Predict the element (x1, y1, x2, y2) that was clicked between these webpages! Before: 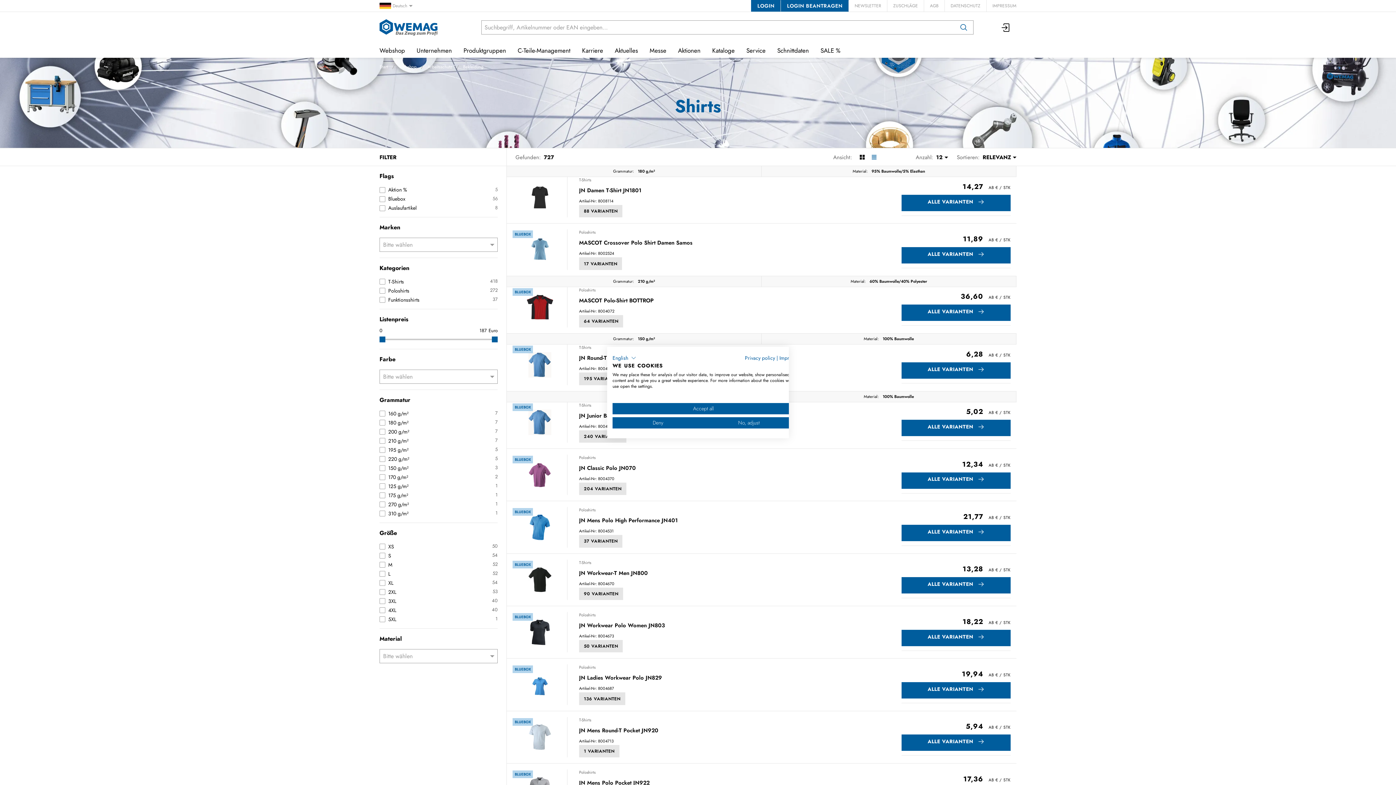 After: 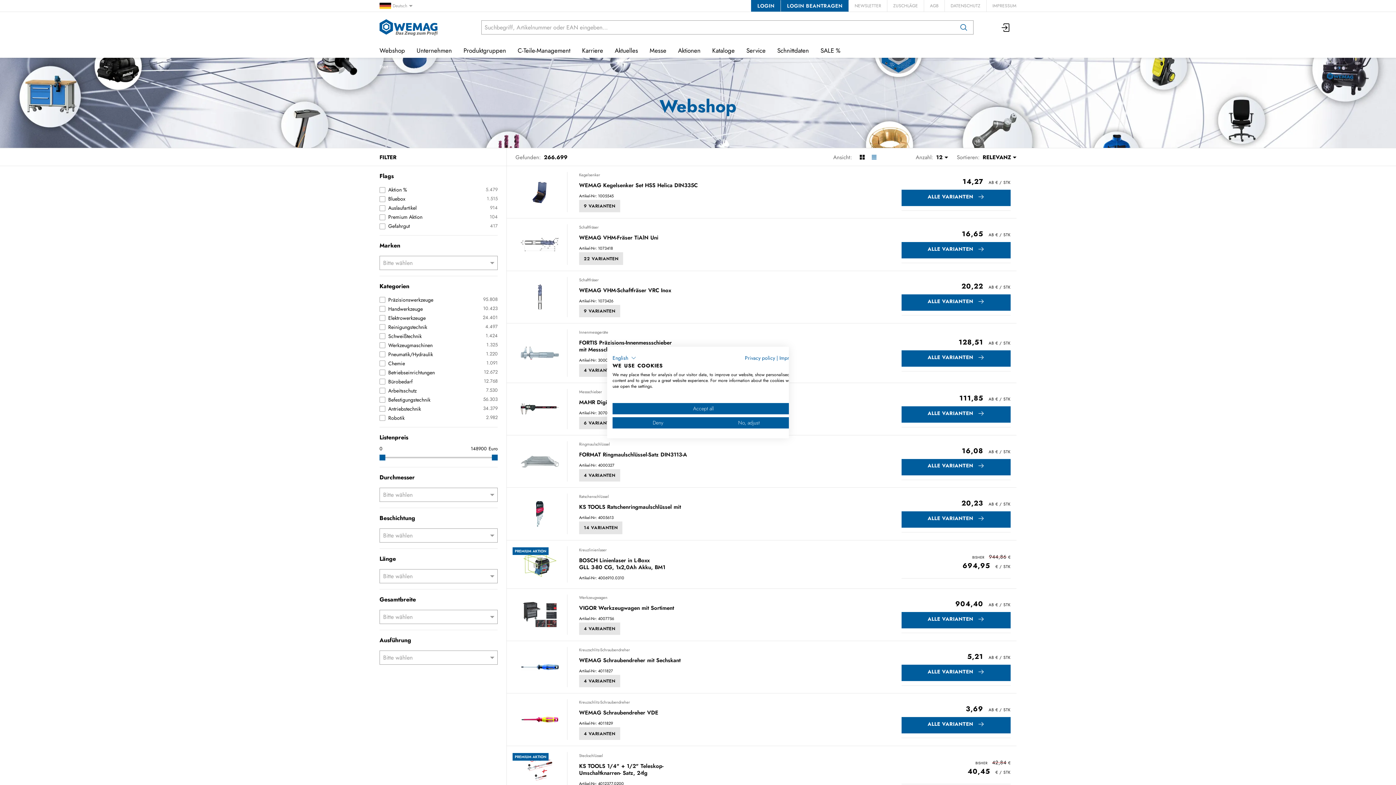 Action: bbox: (398, 63, 416, 70) label: Webshop